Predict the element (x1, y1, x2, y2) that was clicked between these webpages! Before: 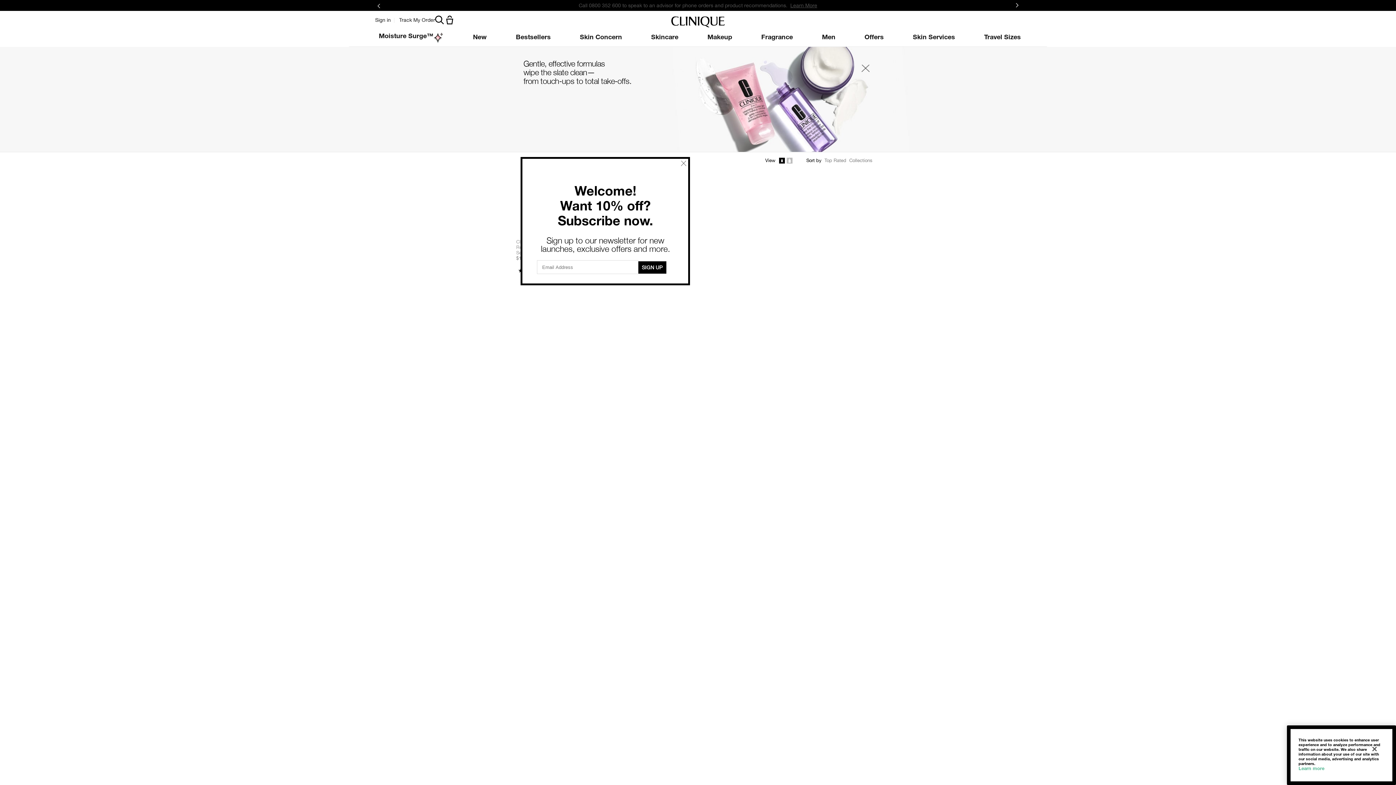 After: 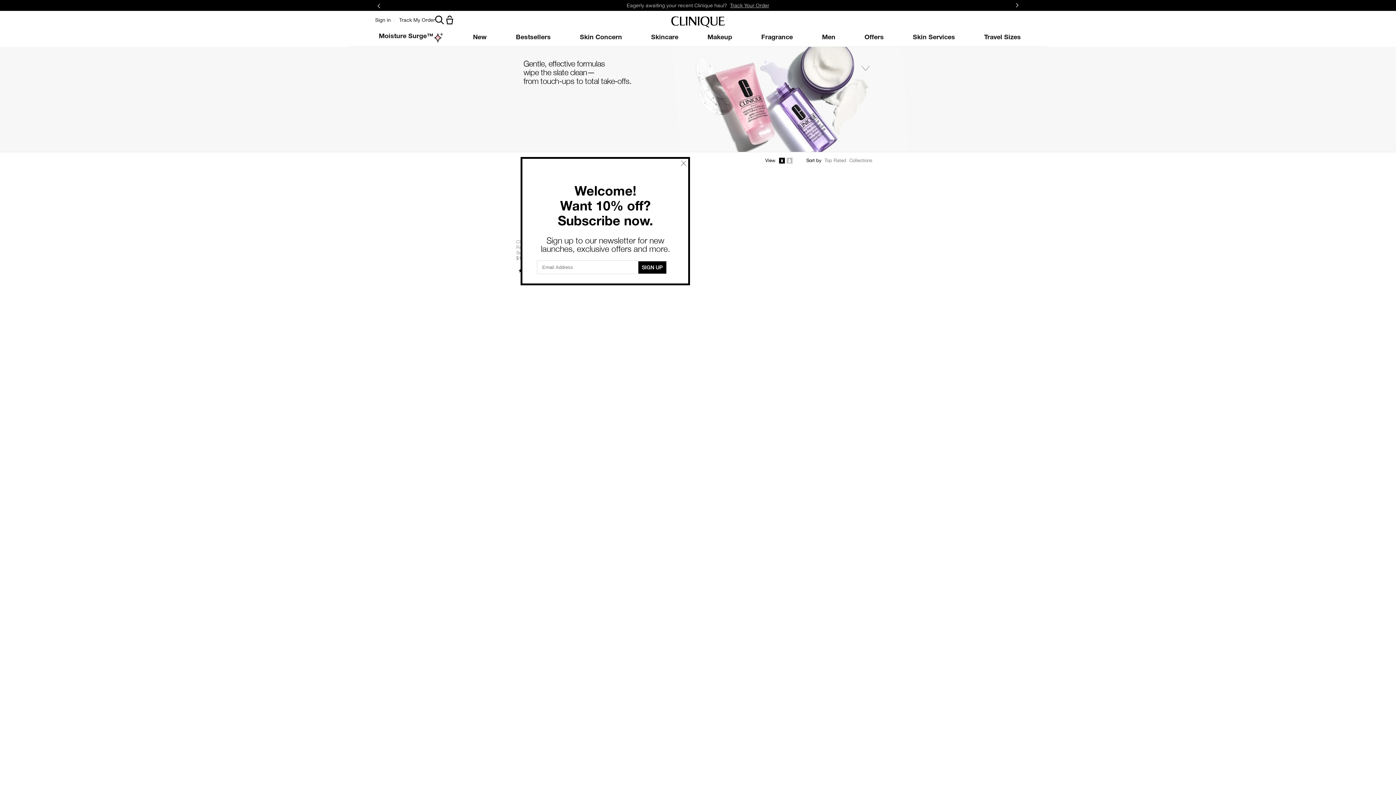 Action: bbox: (861, 64, 869, 72)